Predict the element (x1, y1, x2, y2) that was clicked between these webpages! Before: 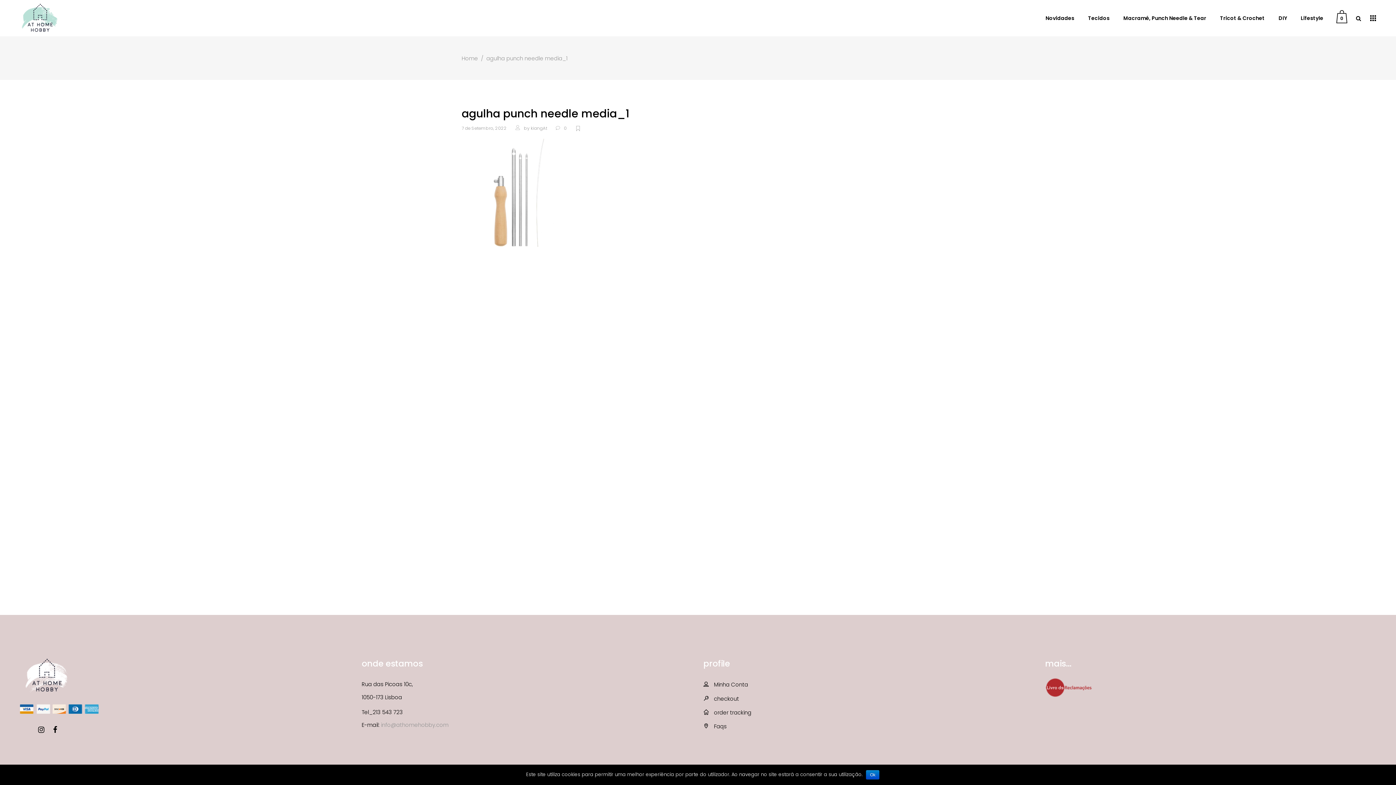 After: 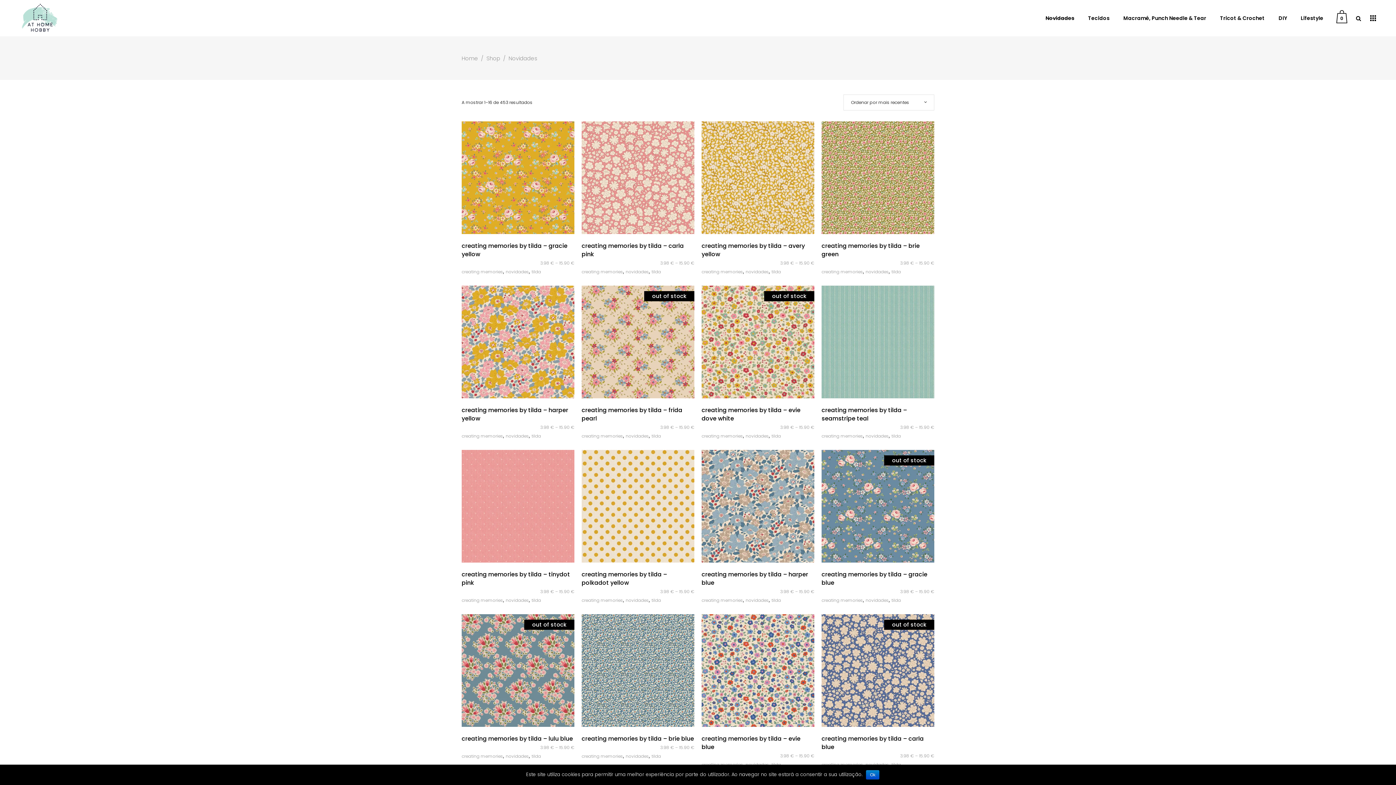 Action: label: Novidades bbox: (1038, 0, 1081, 36)